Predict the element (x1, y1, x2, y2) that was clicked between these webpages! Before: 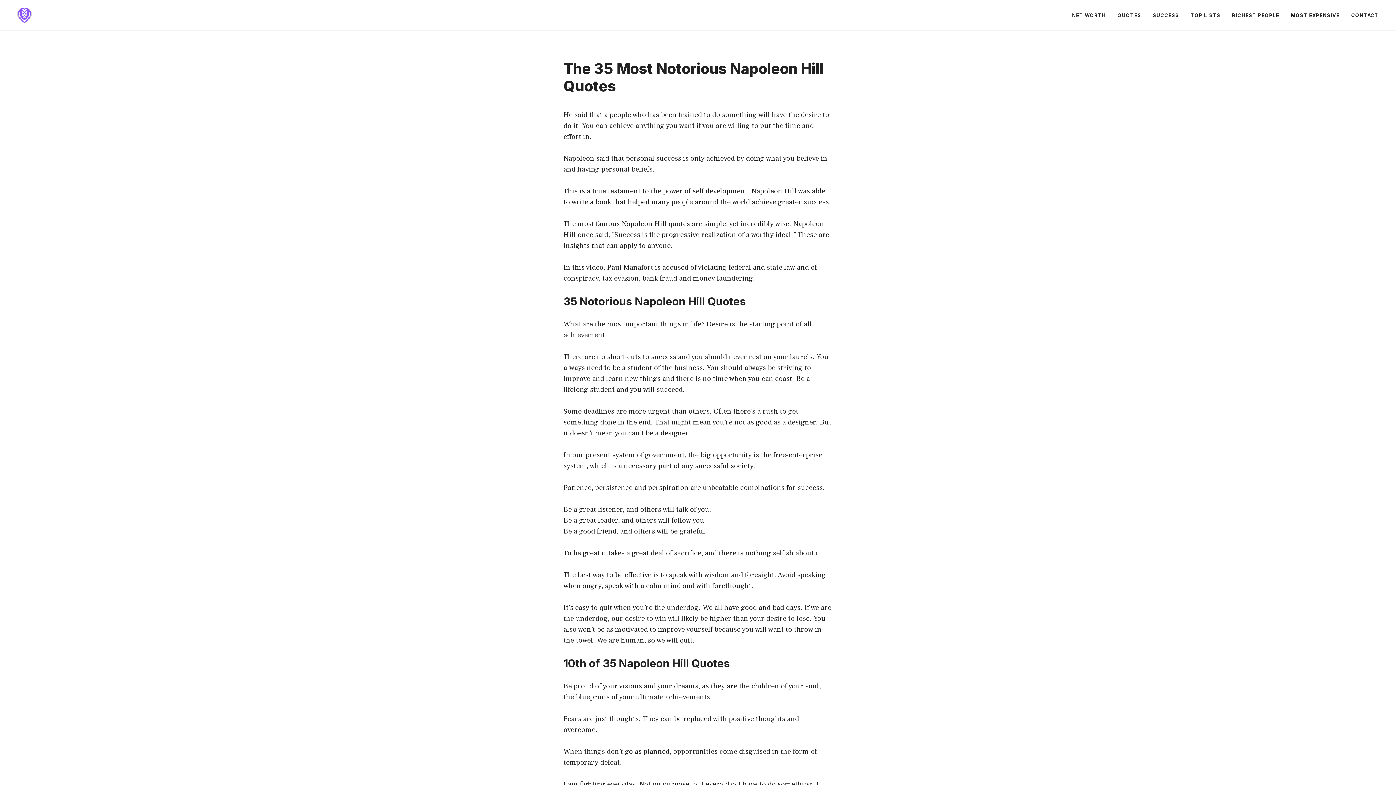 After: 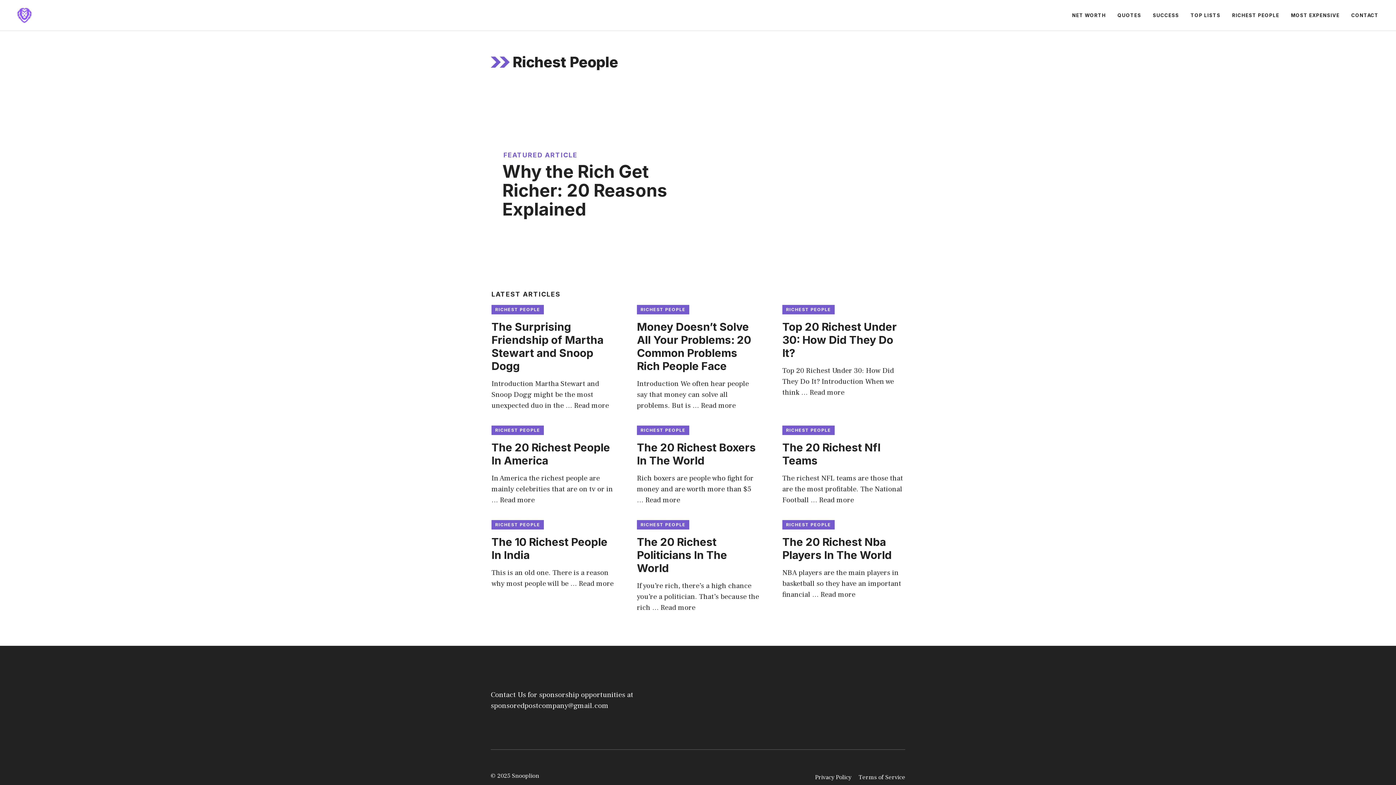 Action: bbox: (1226, 4, 1285, 26) label: RICHEST PEOPLE